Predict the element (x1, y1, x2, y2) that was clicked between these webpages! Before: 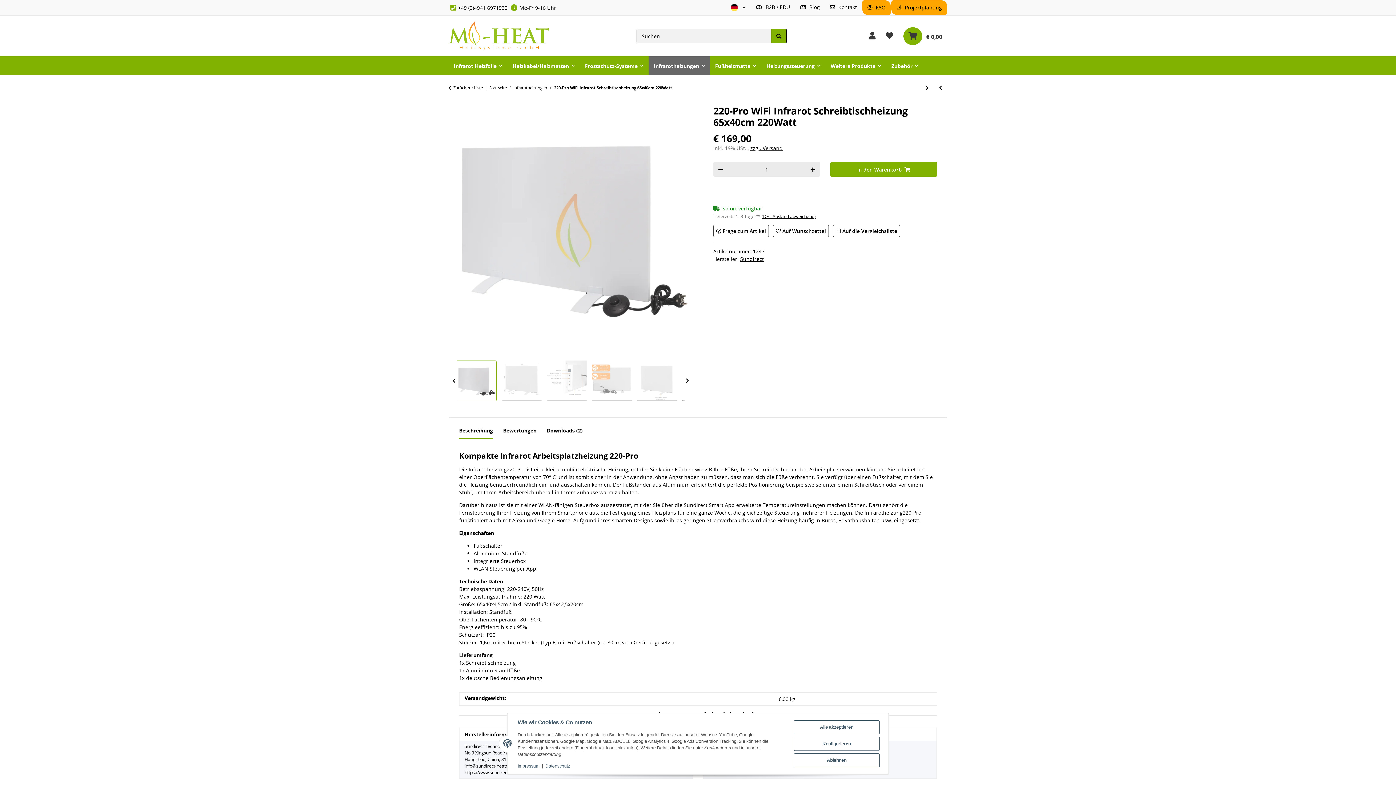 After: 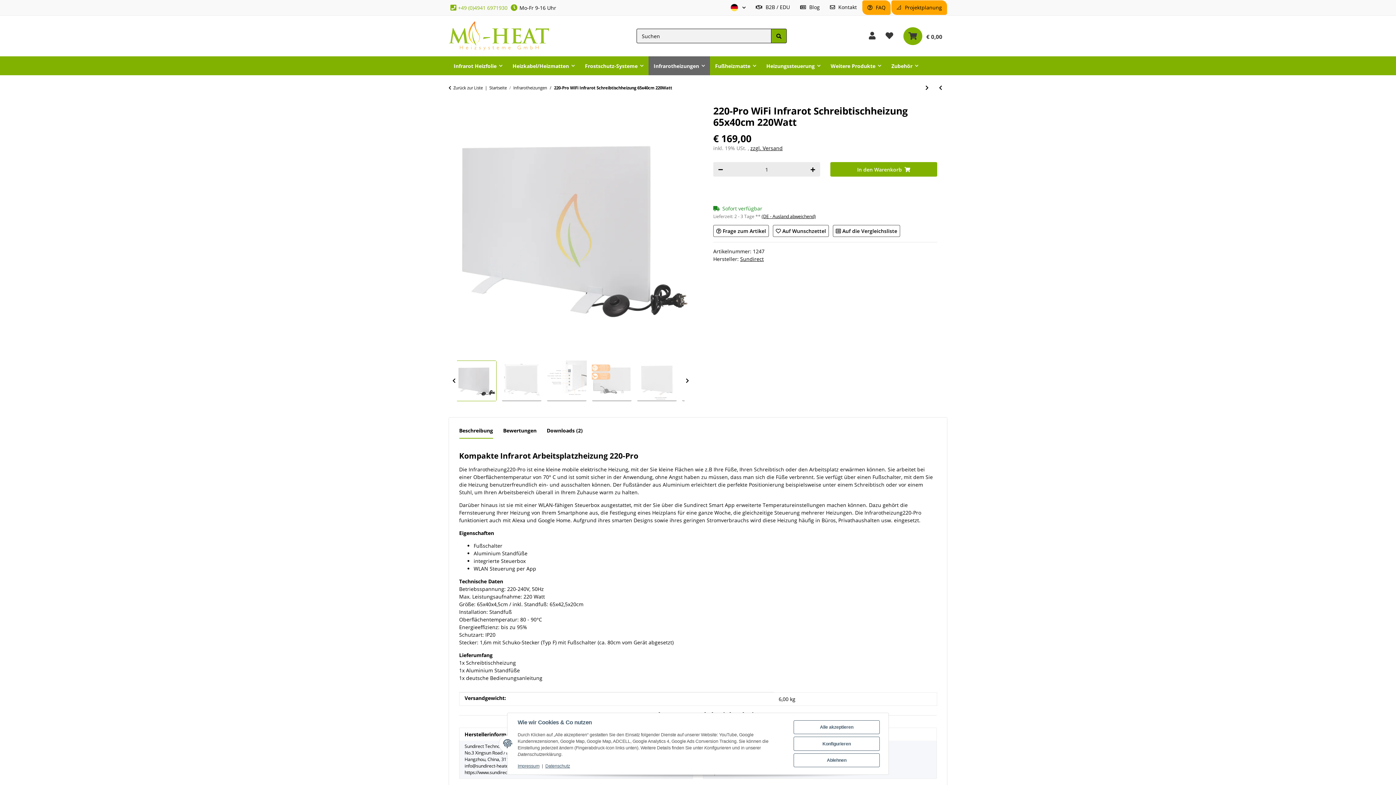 Action: bbox: (448, 4, 509, 11) label: +49 (0)4941 6971930